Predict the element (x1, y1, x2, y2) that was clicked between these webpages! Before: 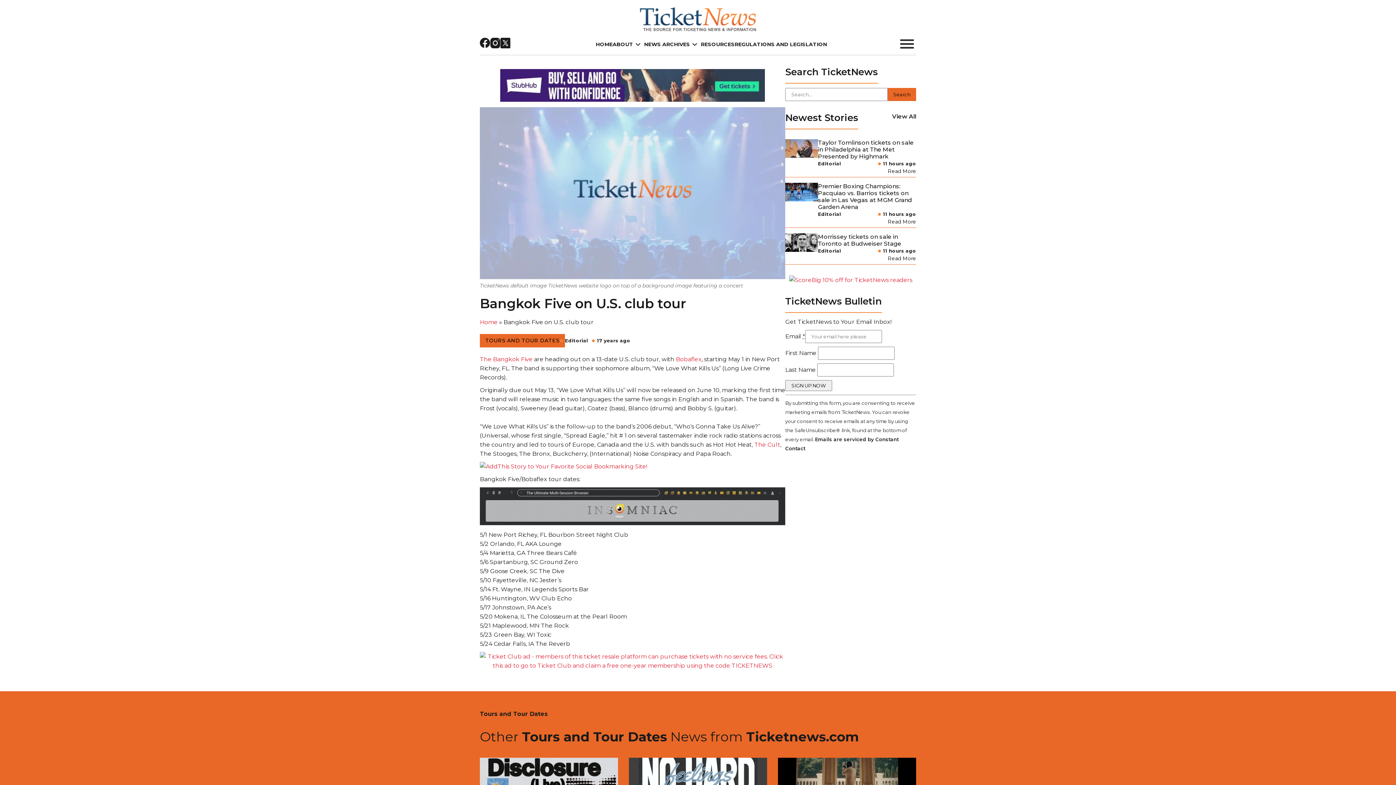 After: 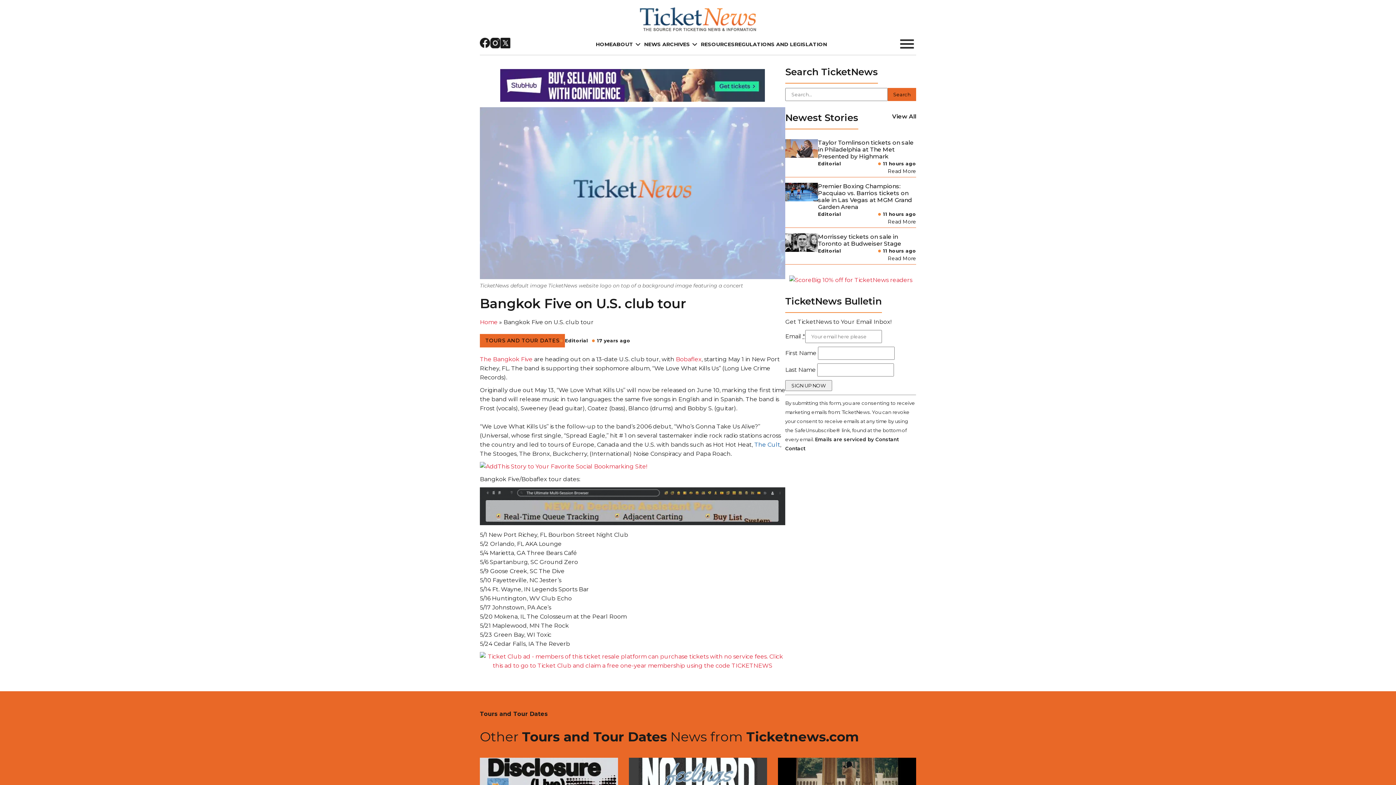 Action: bbox: (754, 441, 780, 448) label: The Cult